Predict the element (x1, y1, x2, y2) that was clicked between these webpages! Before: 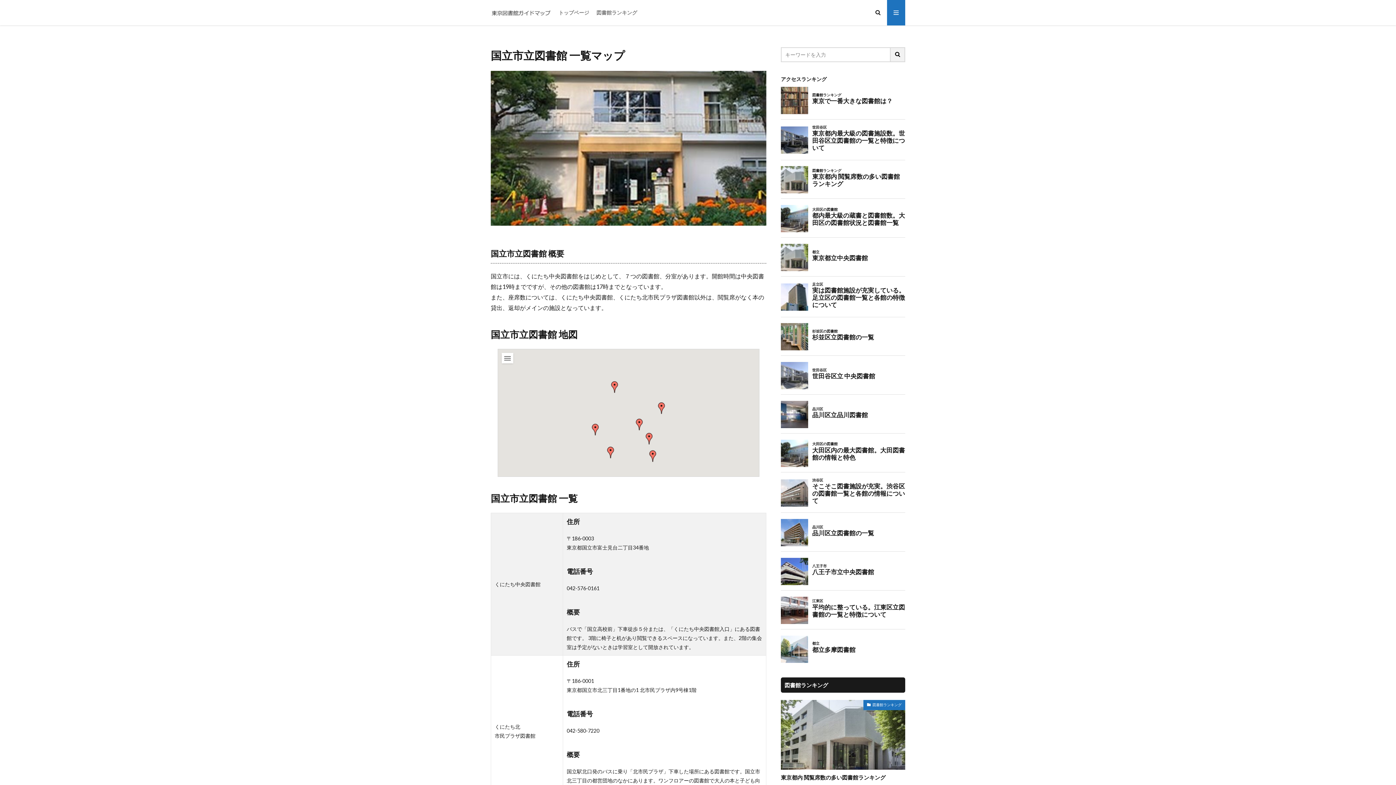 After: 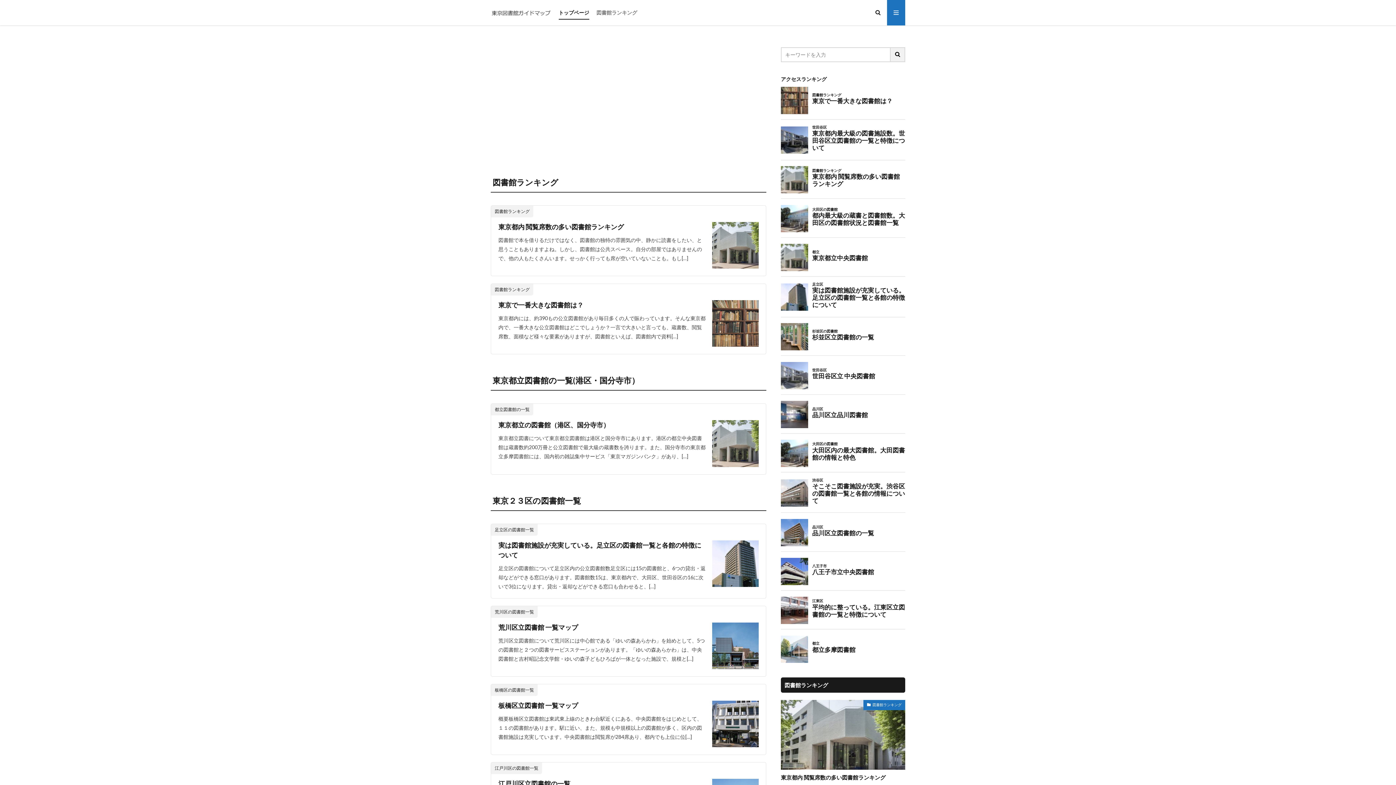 Action: bbox: (558, 6, 589, 18) label: トップページ